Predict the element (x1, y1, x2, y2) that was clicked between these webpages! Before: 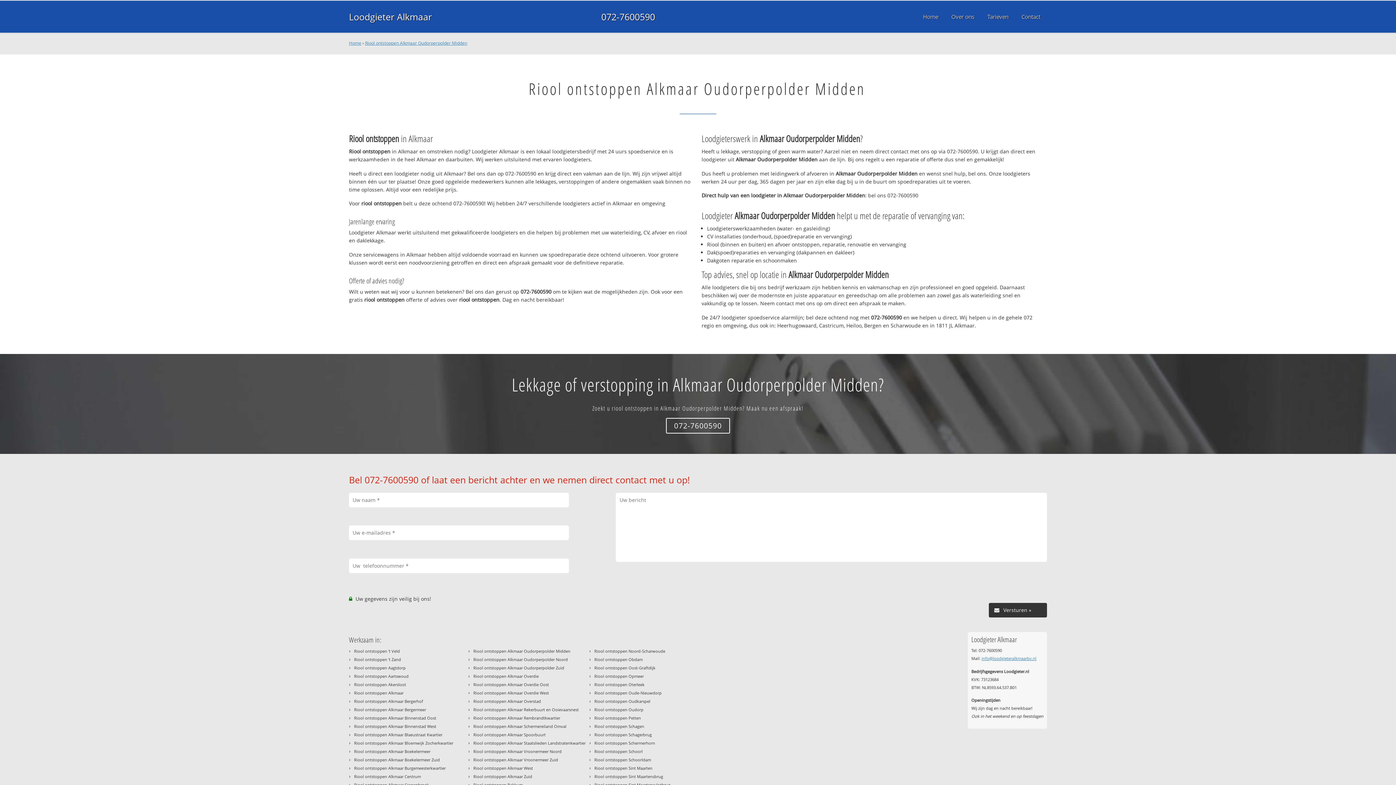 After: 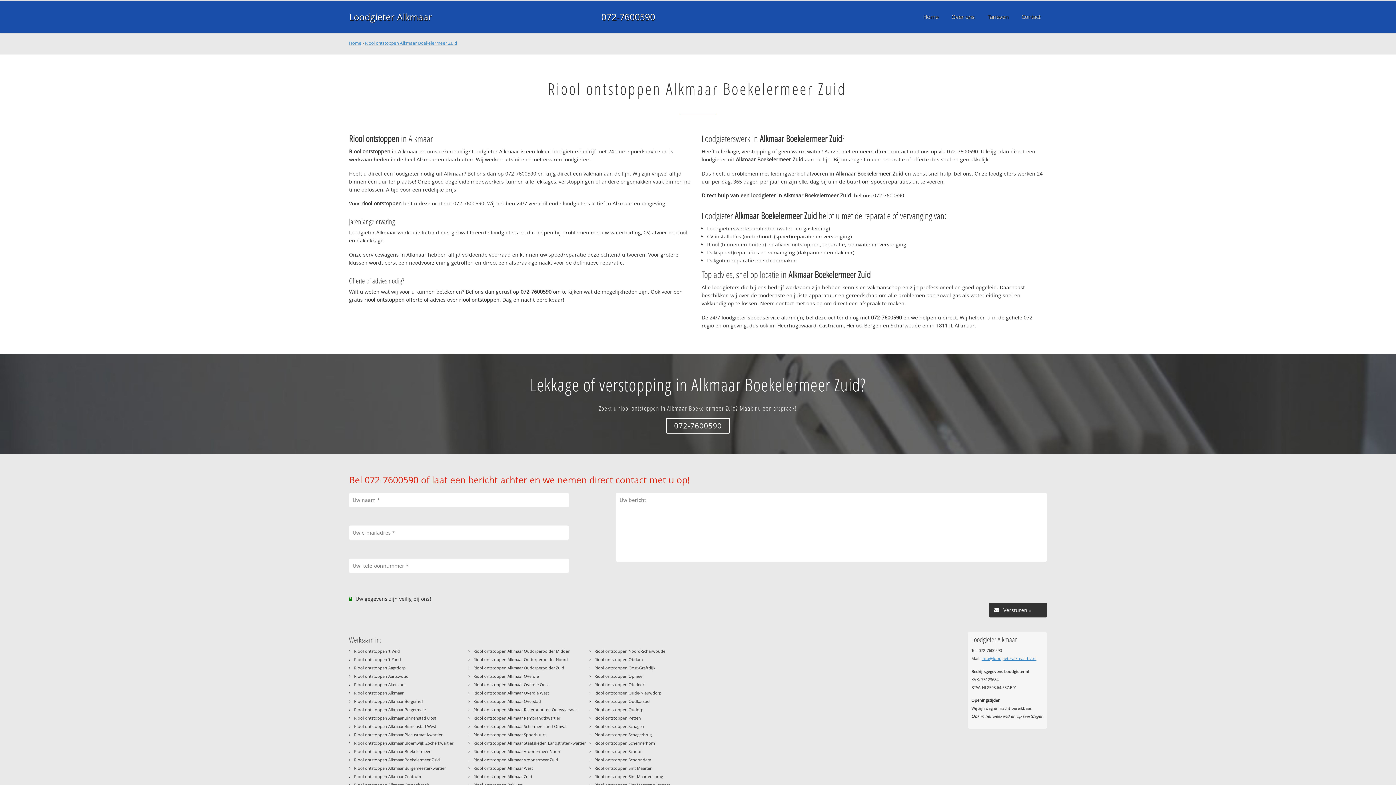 Action: label: Riool ontstoppen Alkmaar Boekelermeer Zuid bbox: (354, 757, 440, 762)